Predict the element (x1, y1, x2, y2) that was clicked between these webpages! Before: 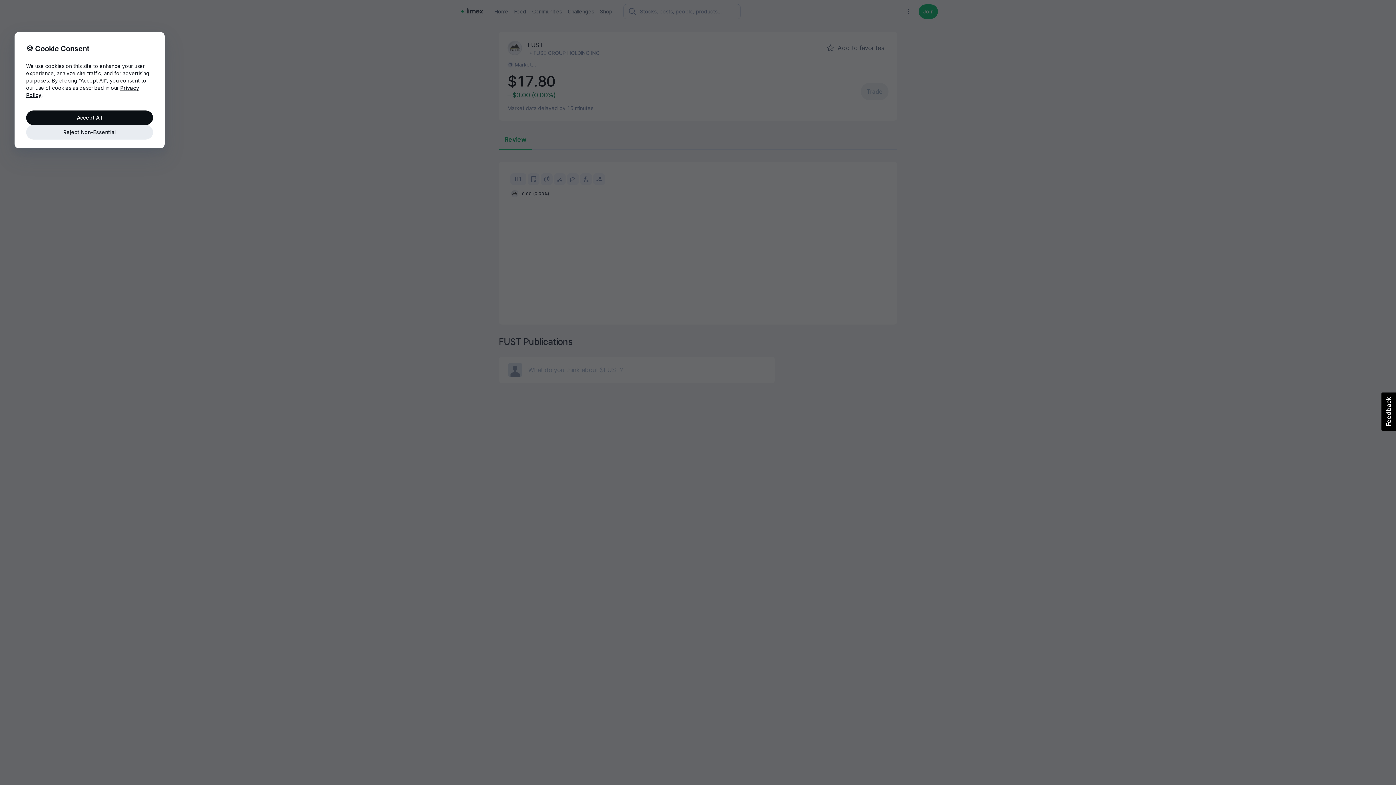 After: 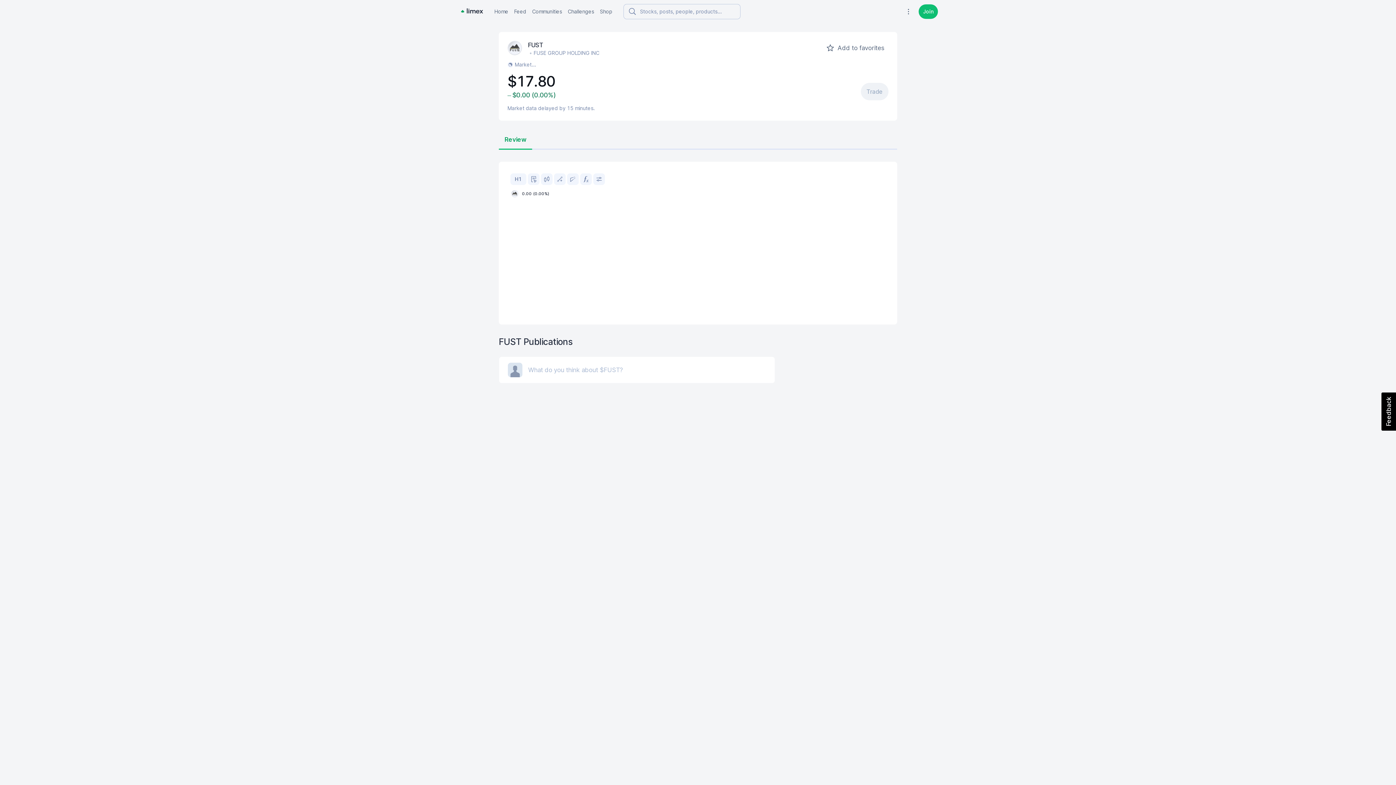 Action: label: Accept All bbox: (26, 110, 153, 125)